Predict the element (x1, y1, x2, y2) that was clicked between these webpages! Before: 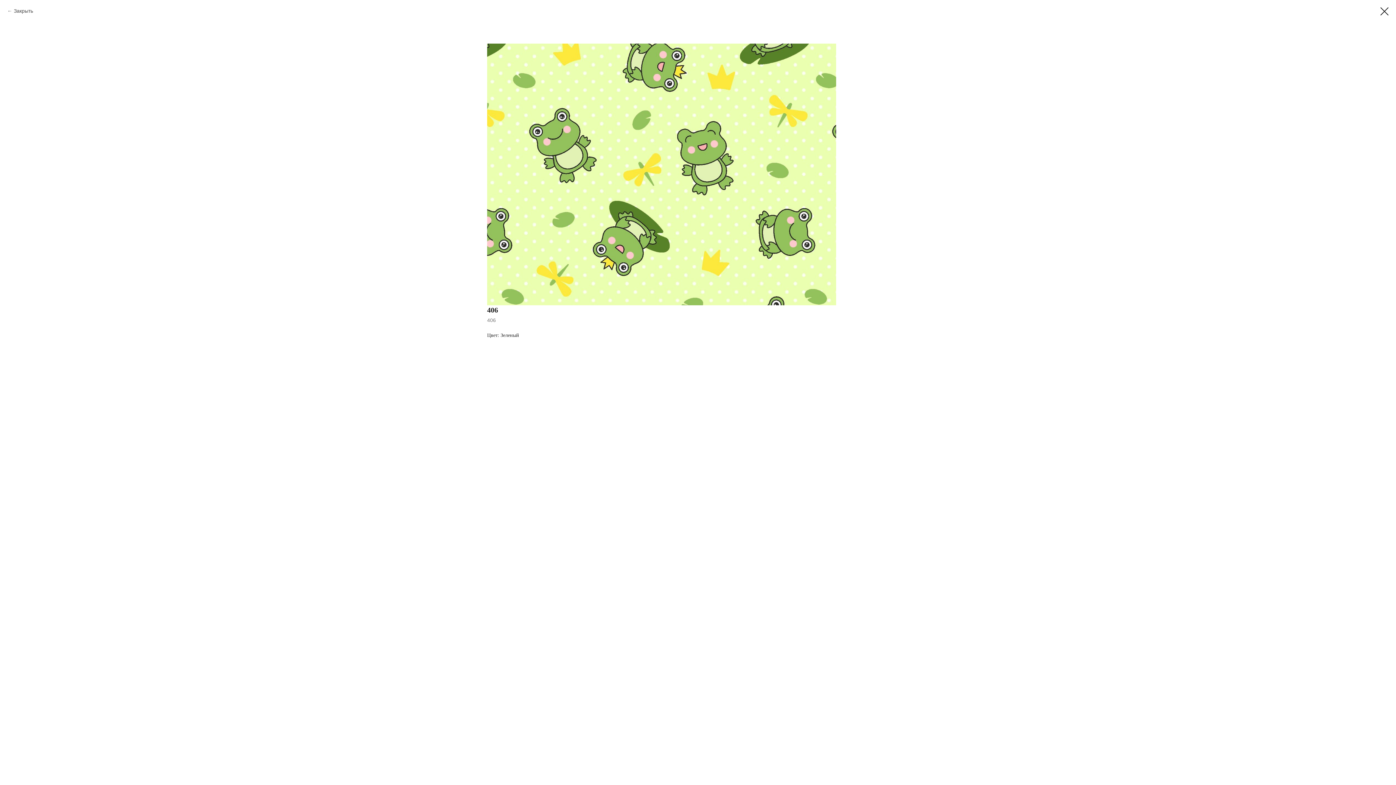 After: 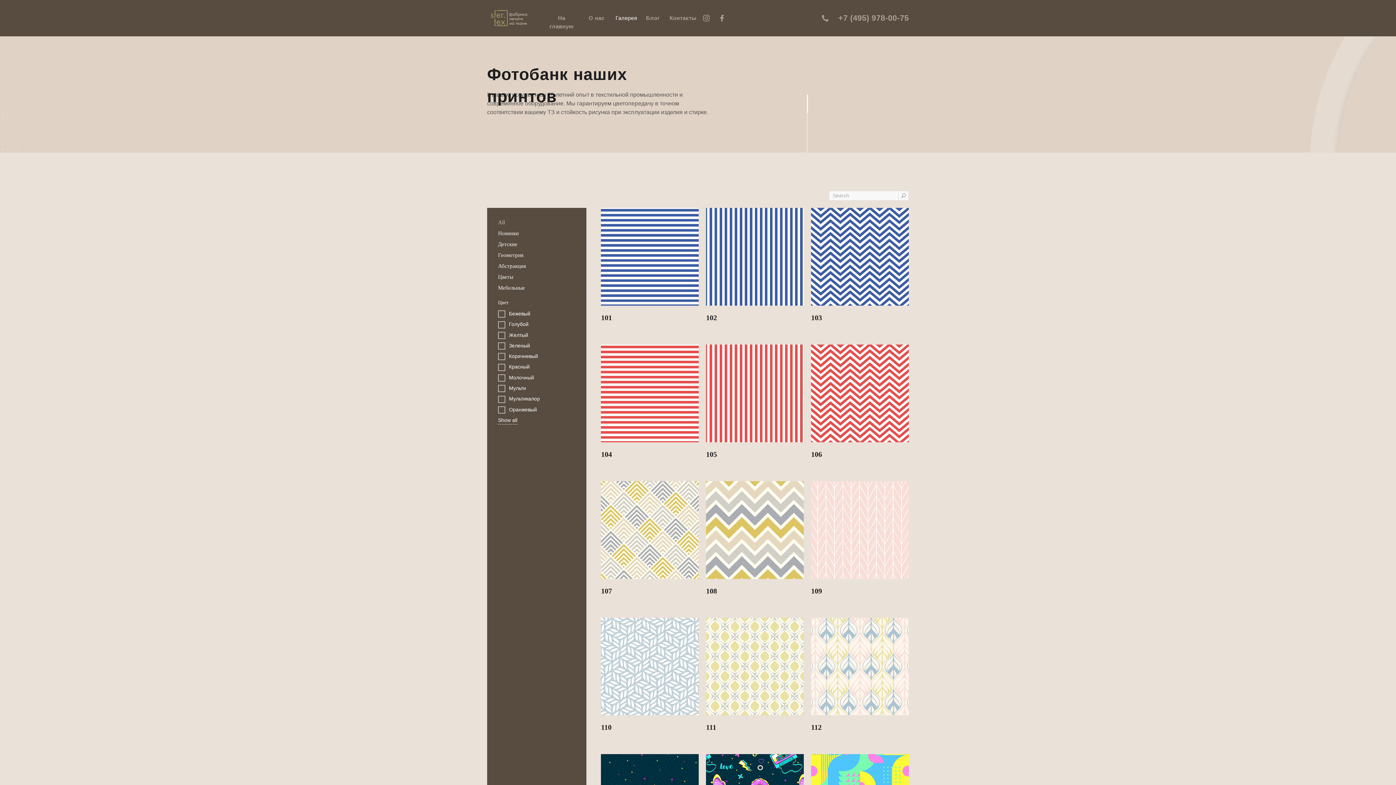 Action: bbox: (7, 7, 33, 14) label: Закрыть